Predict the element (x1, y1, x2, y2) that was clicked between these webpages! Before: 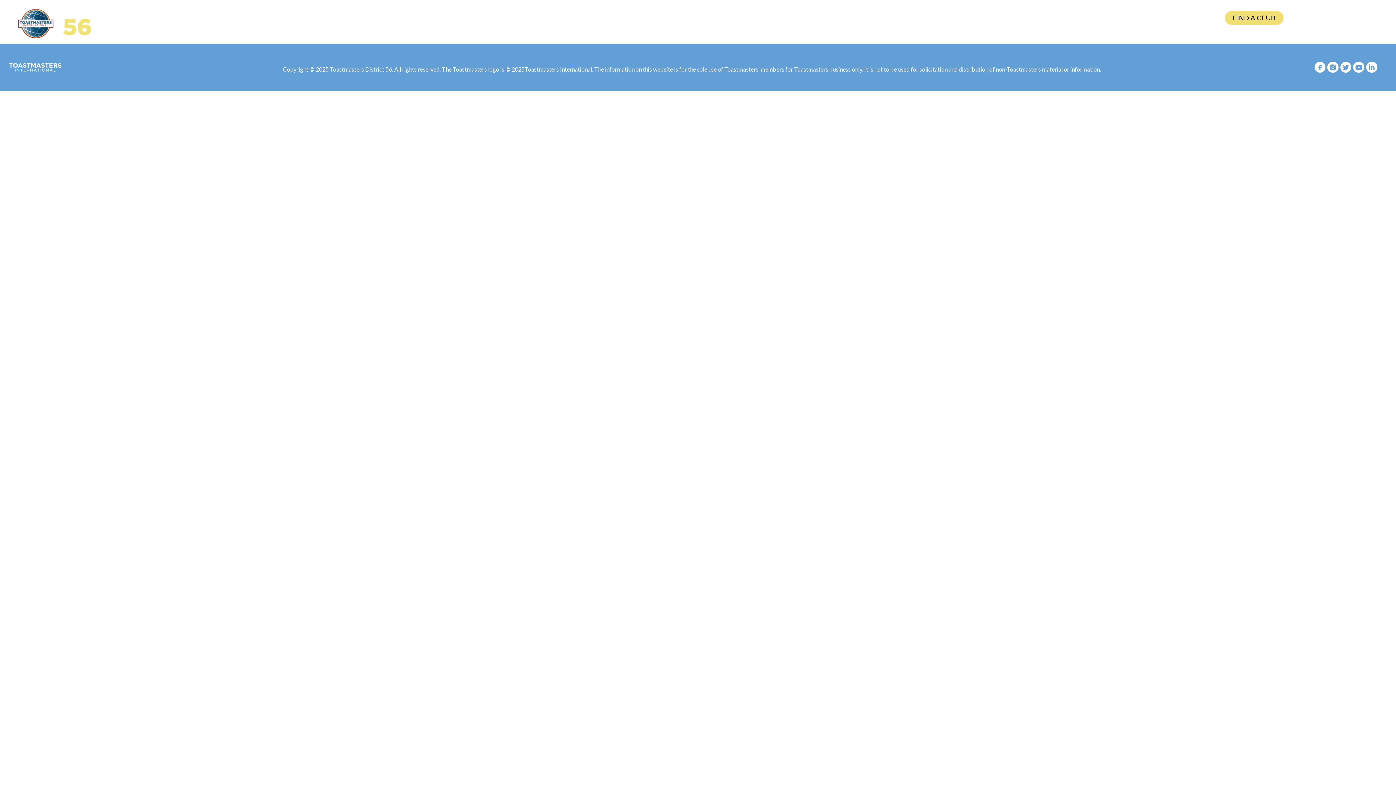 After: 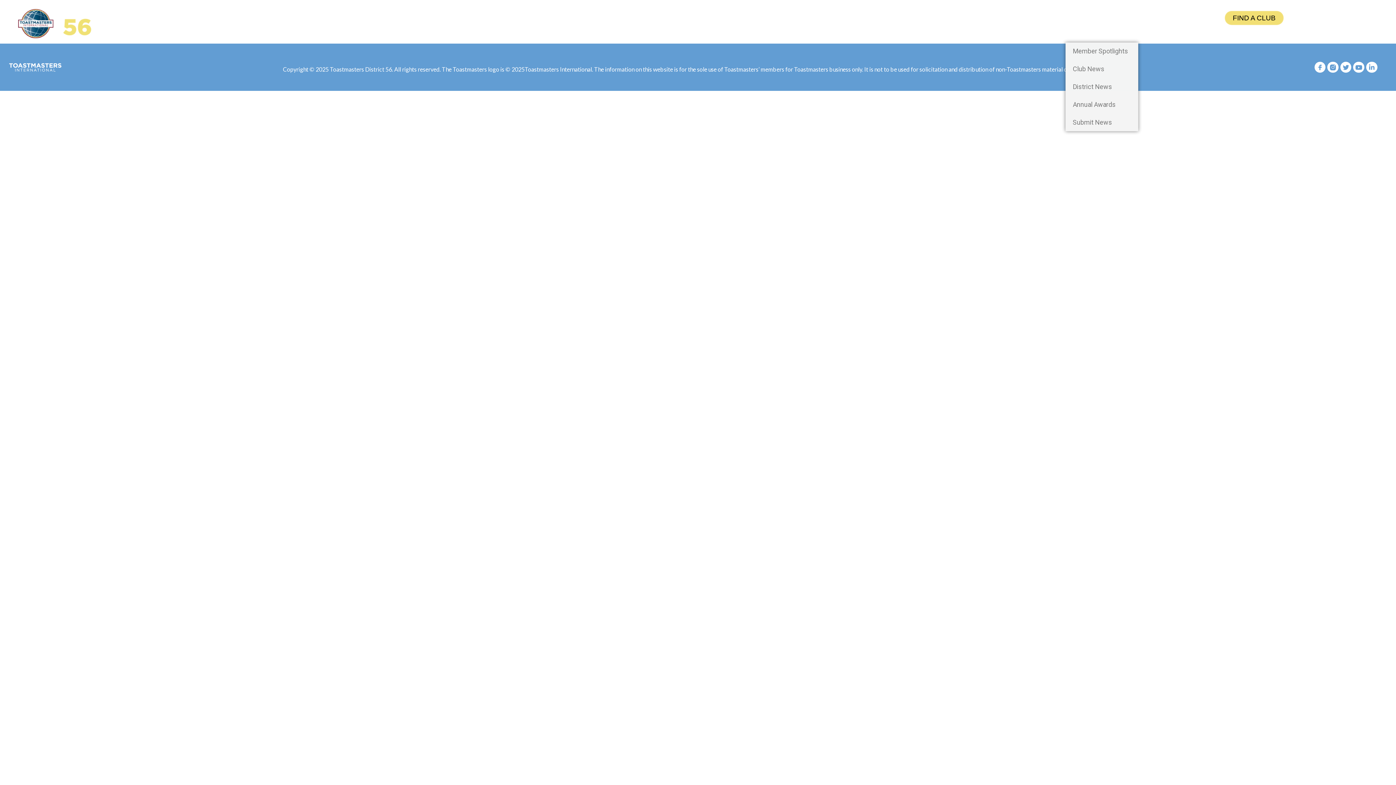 Action: bbox: (1112, 26, 1138, 42) label: News